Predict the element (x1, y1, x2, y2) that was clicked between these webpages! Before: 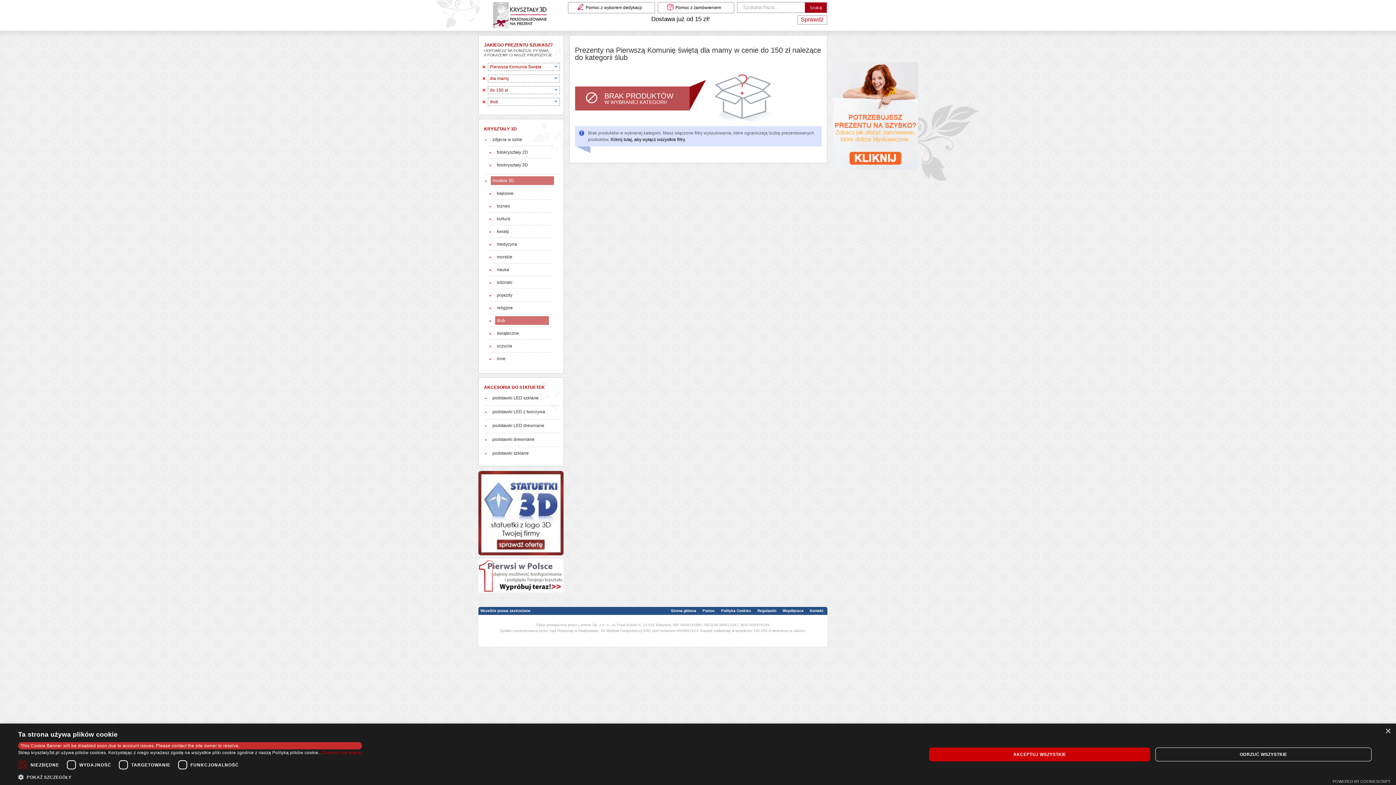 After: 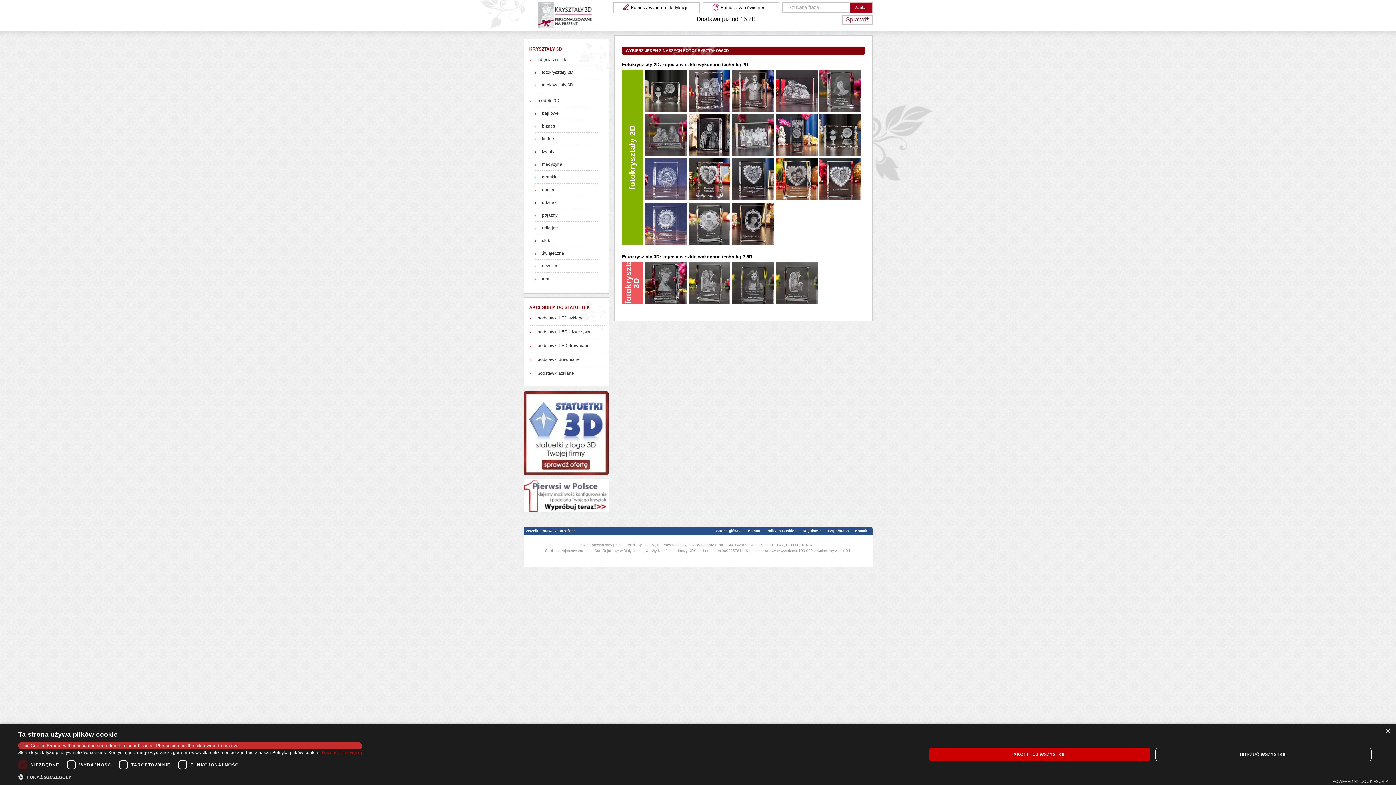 Action: label: zdjęcia w szkle bbox: (490, 135, 554, 144)